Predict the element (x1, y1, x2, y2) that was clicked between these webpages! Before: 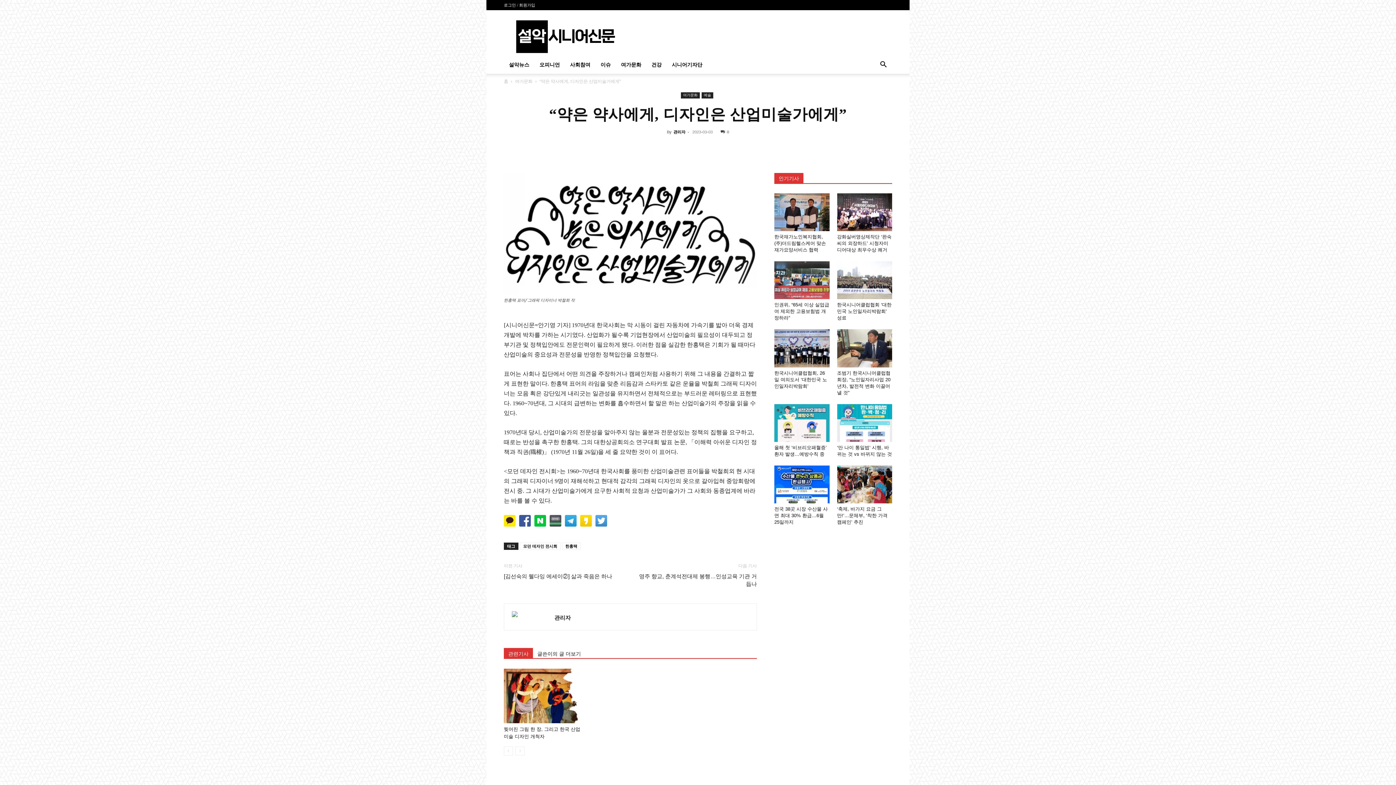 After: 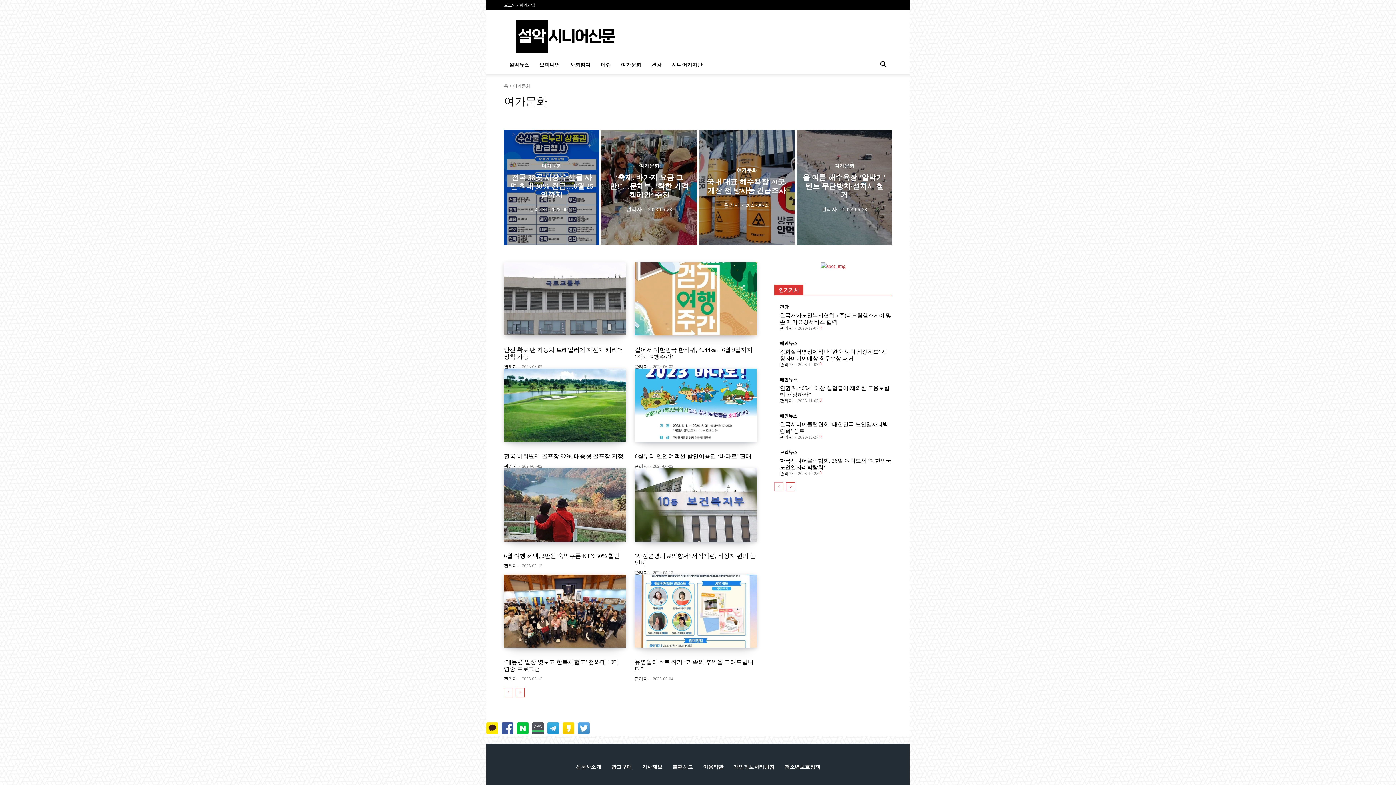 Action: label: 여가문화 bbox: (515, 78, 532, 84)